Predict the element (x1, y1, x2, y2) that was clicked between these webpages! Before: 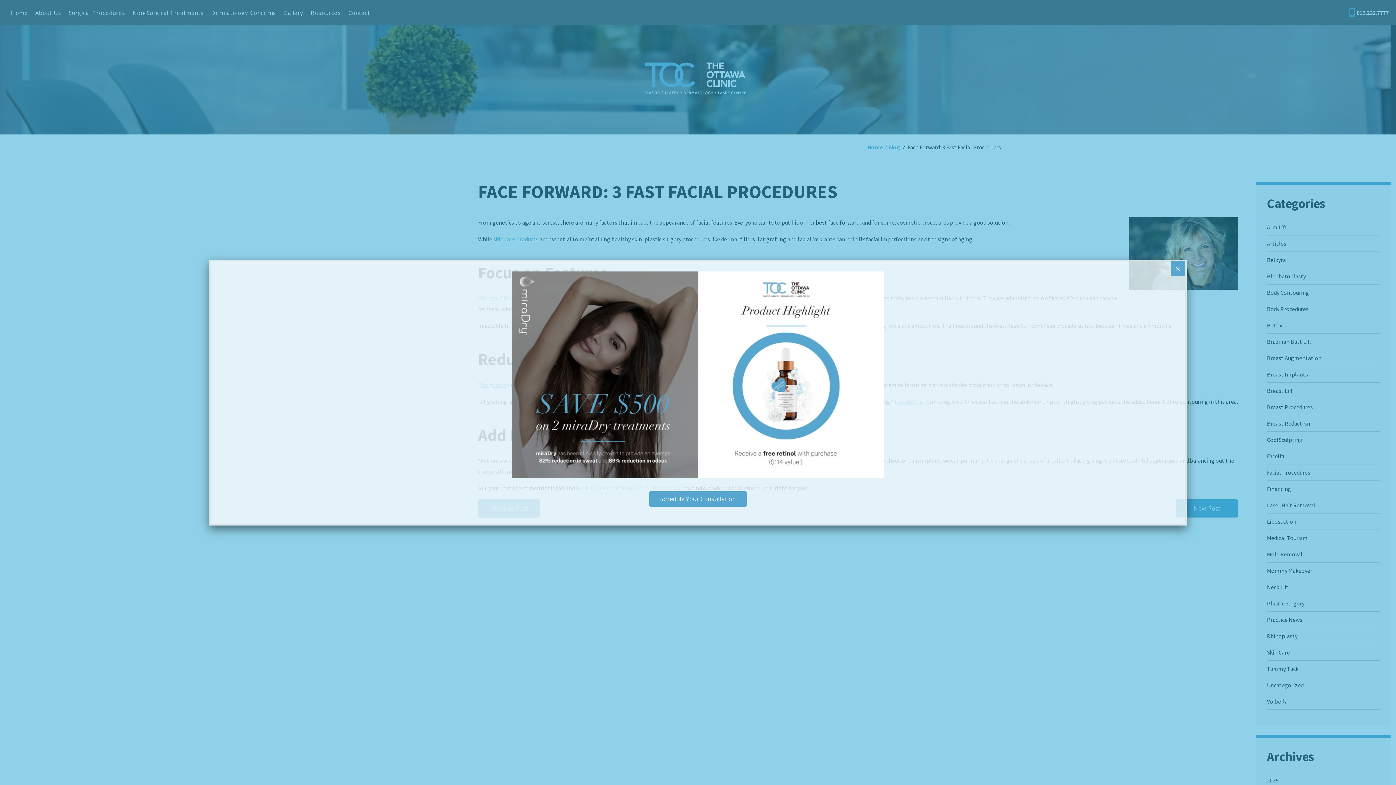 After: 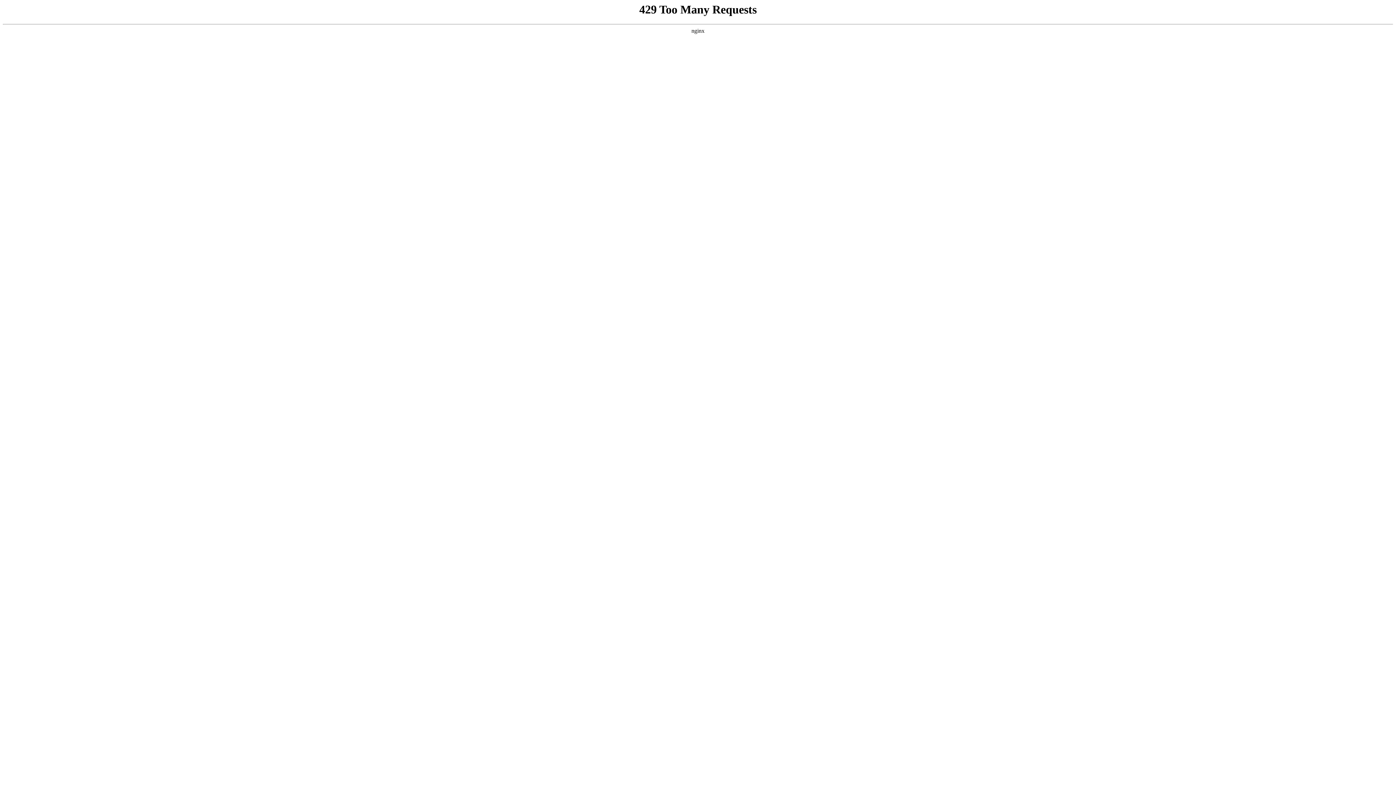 Action: label: Schedule Your Consultation
 bbox: (649, 491, 746, 506)